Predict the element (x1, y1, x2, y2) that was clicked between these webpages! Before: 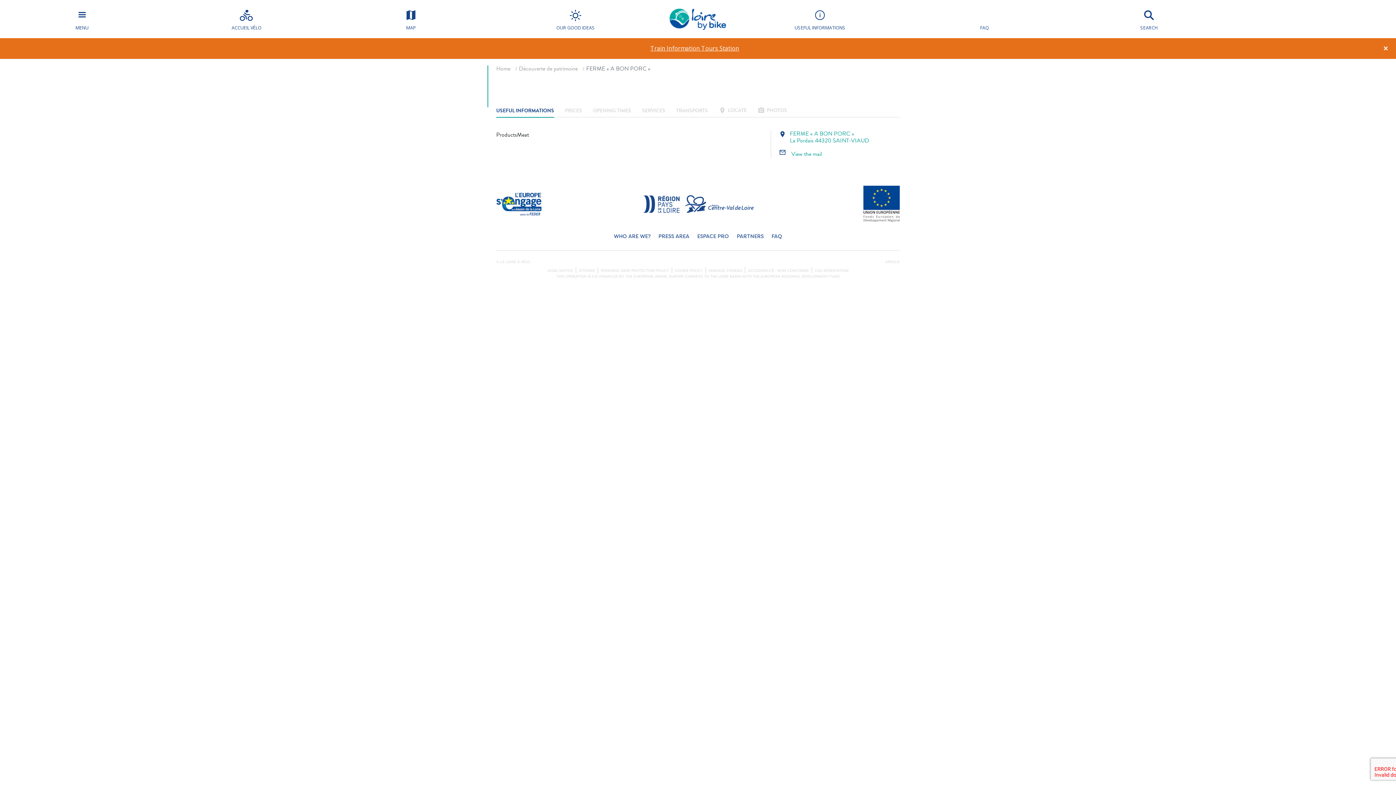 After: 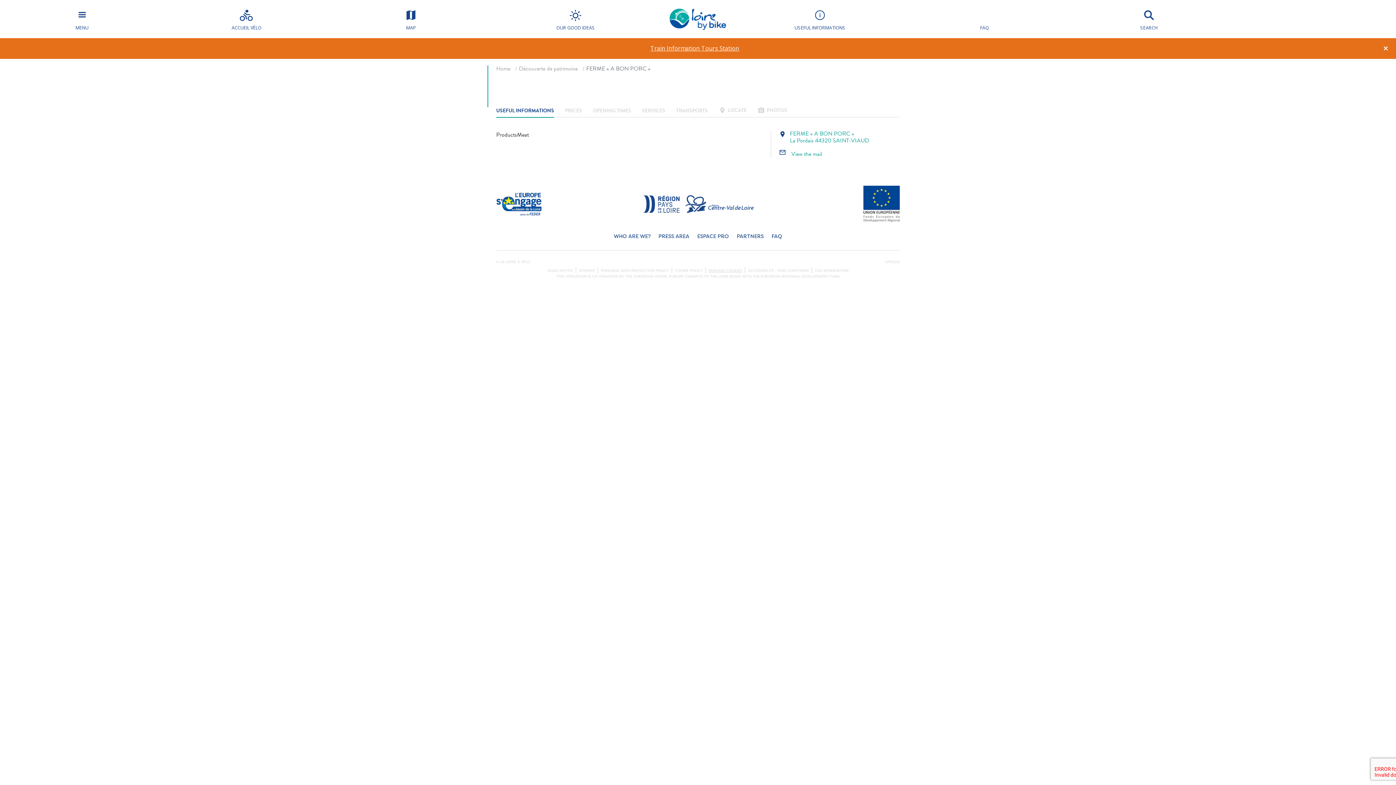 Action: bbox: (708, 268, 742, 273) label: MANAGE COOKIES